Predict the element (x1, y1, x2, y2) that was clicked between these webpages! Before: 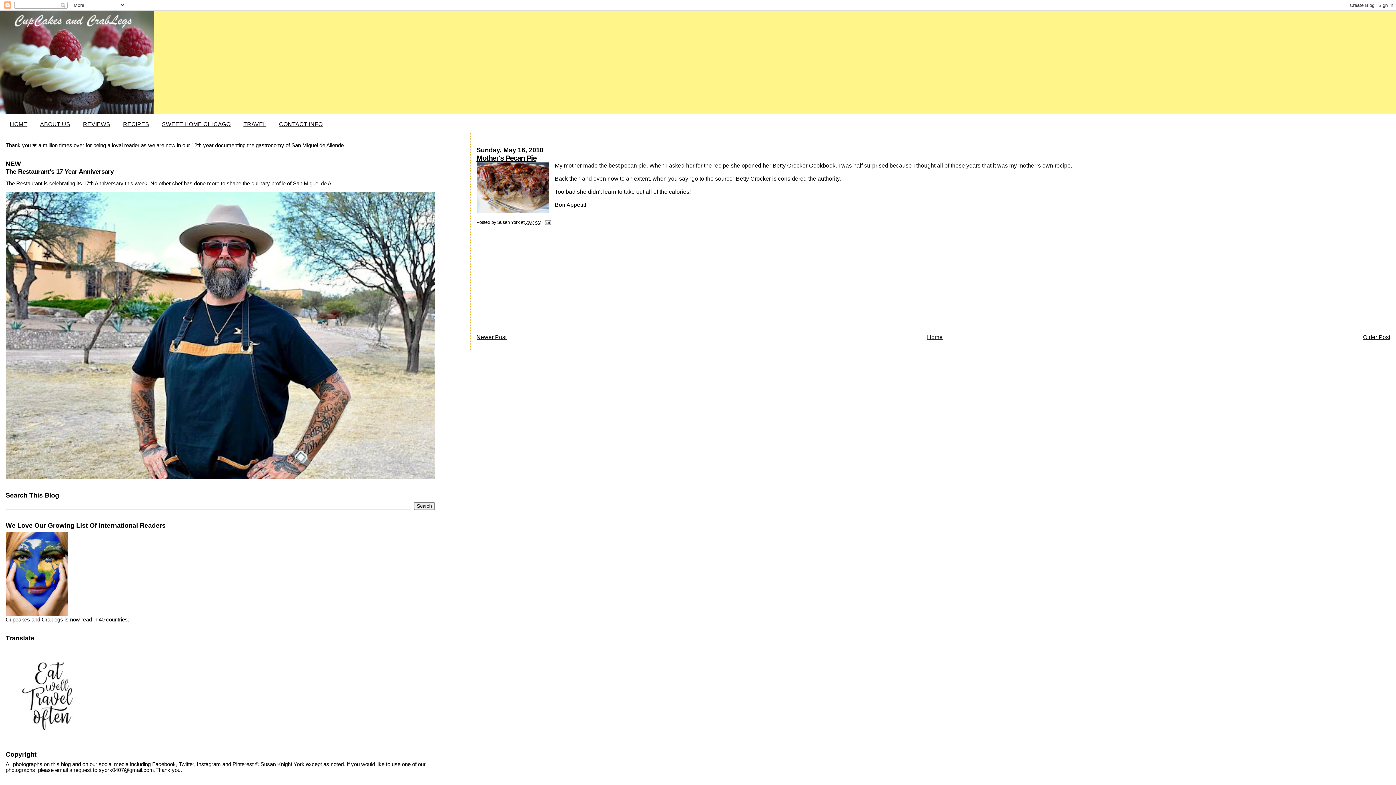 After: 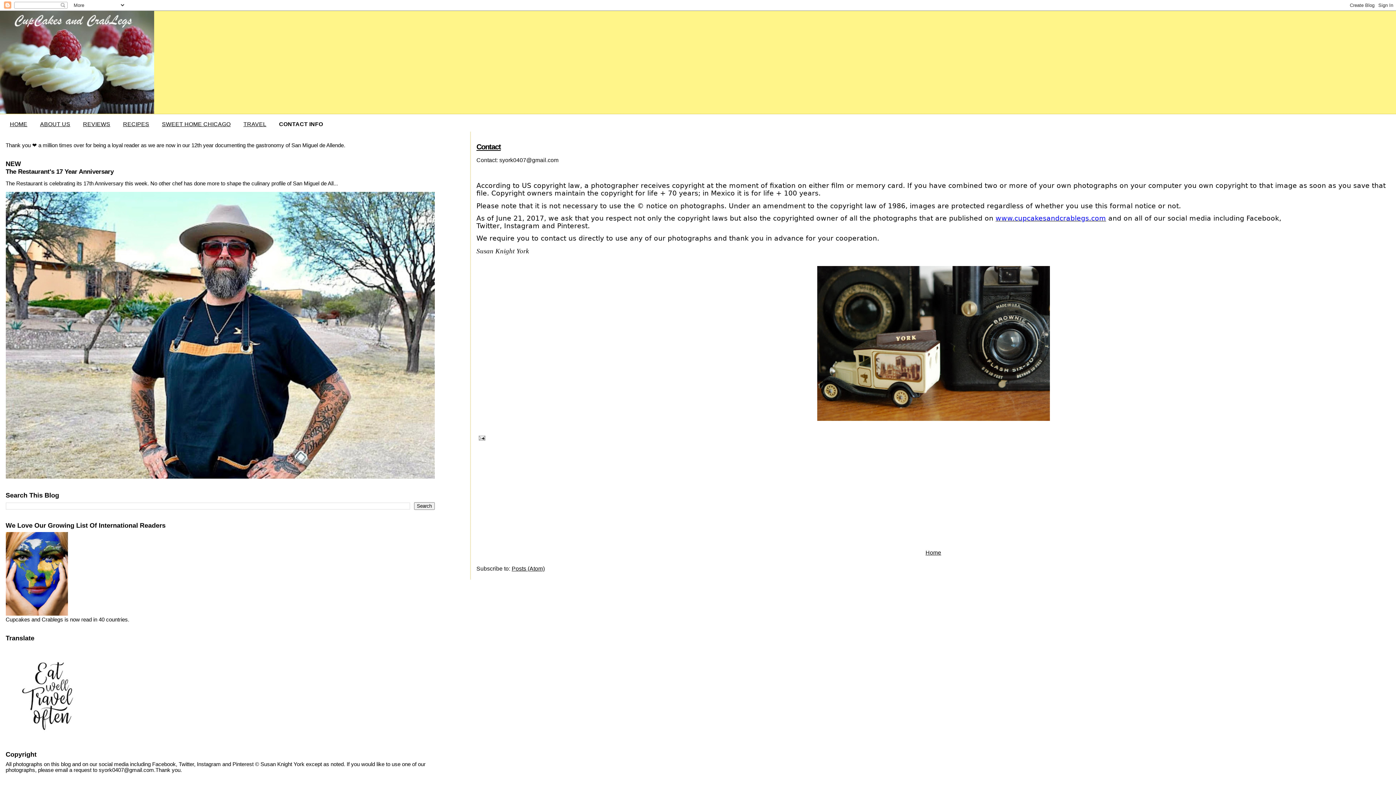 Action: label: CONTACT INFO bbox: (279, 121, 322, 127)